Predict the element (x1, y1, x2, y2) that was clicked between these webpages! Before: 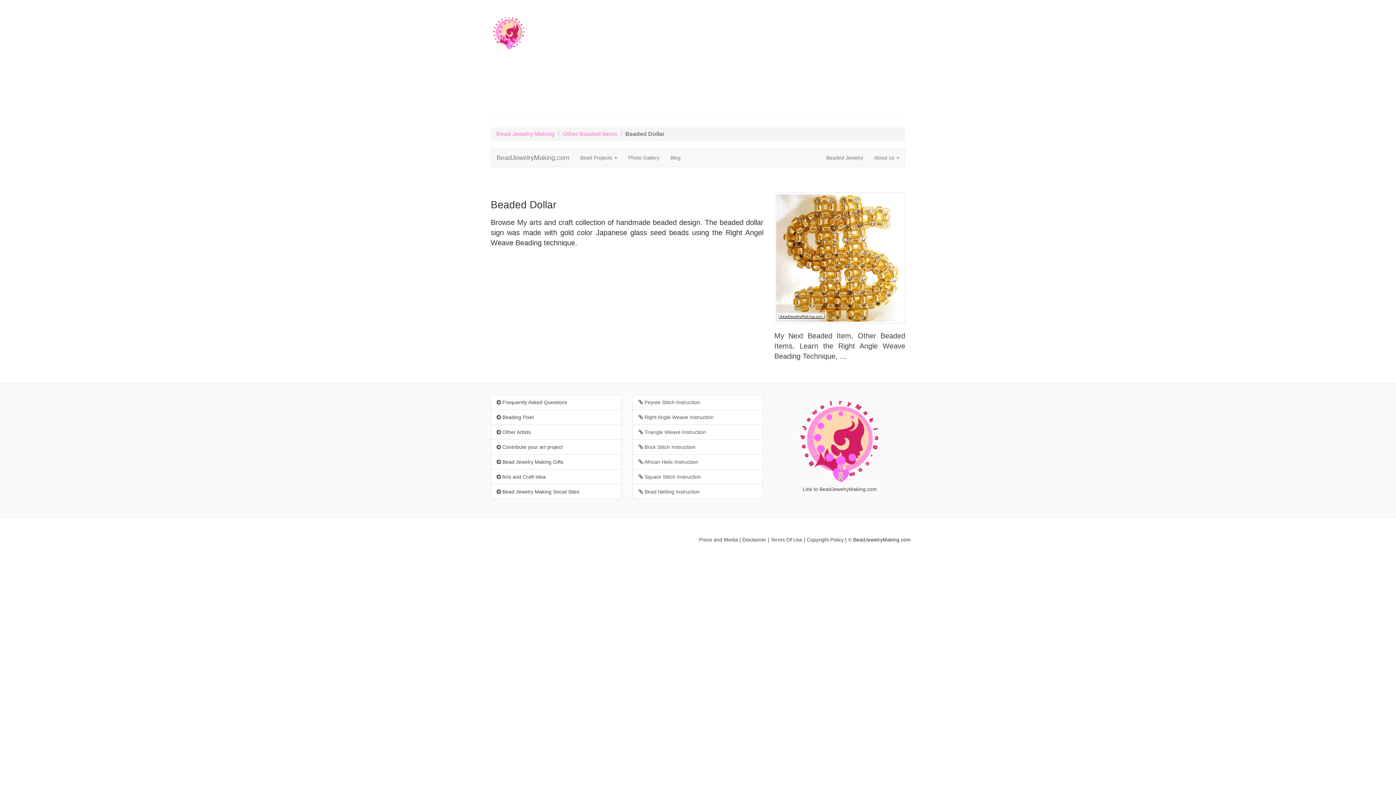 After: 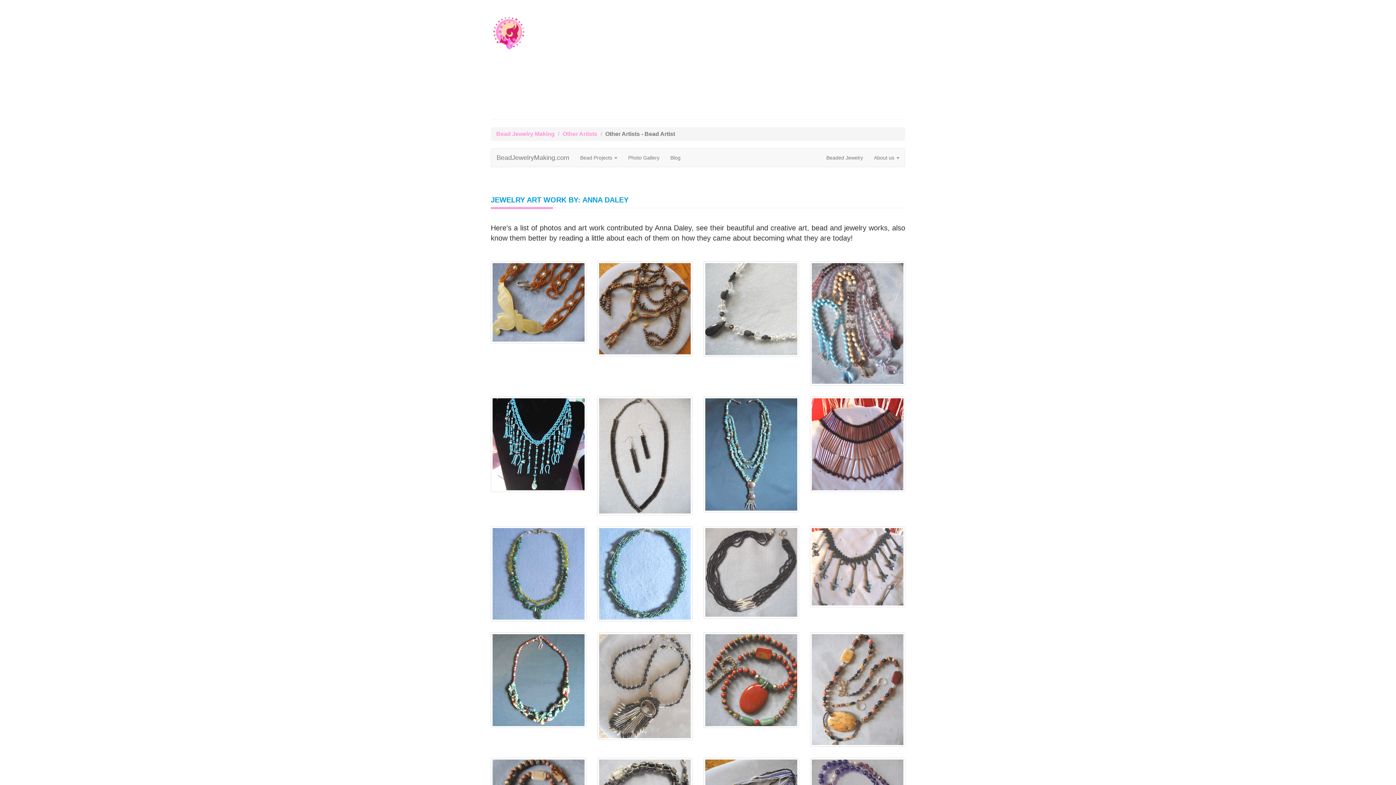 Action: label:  Other Artists bbox: (496, 429, 530, 435)